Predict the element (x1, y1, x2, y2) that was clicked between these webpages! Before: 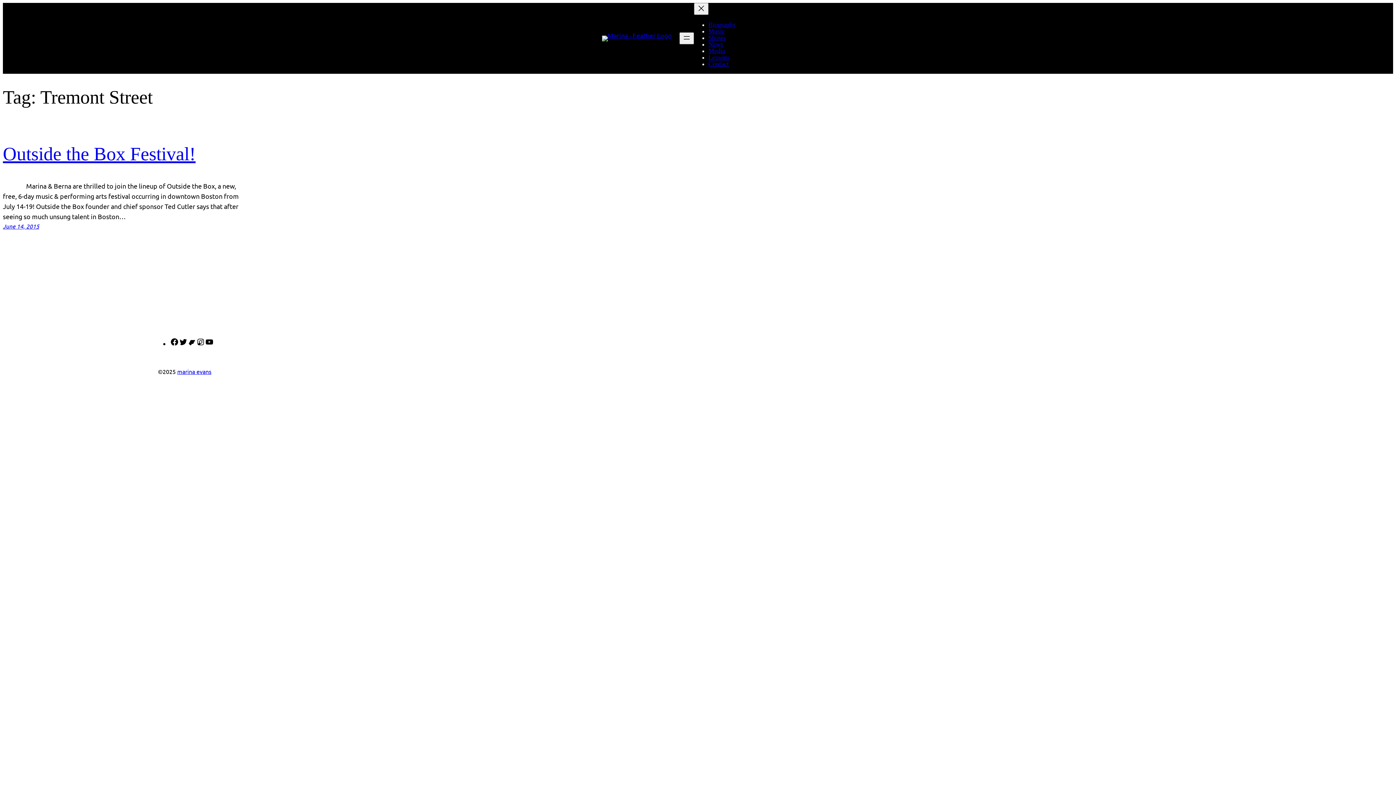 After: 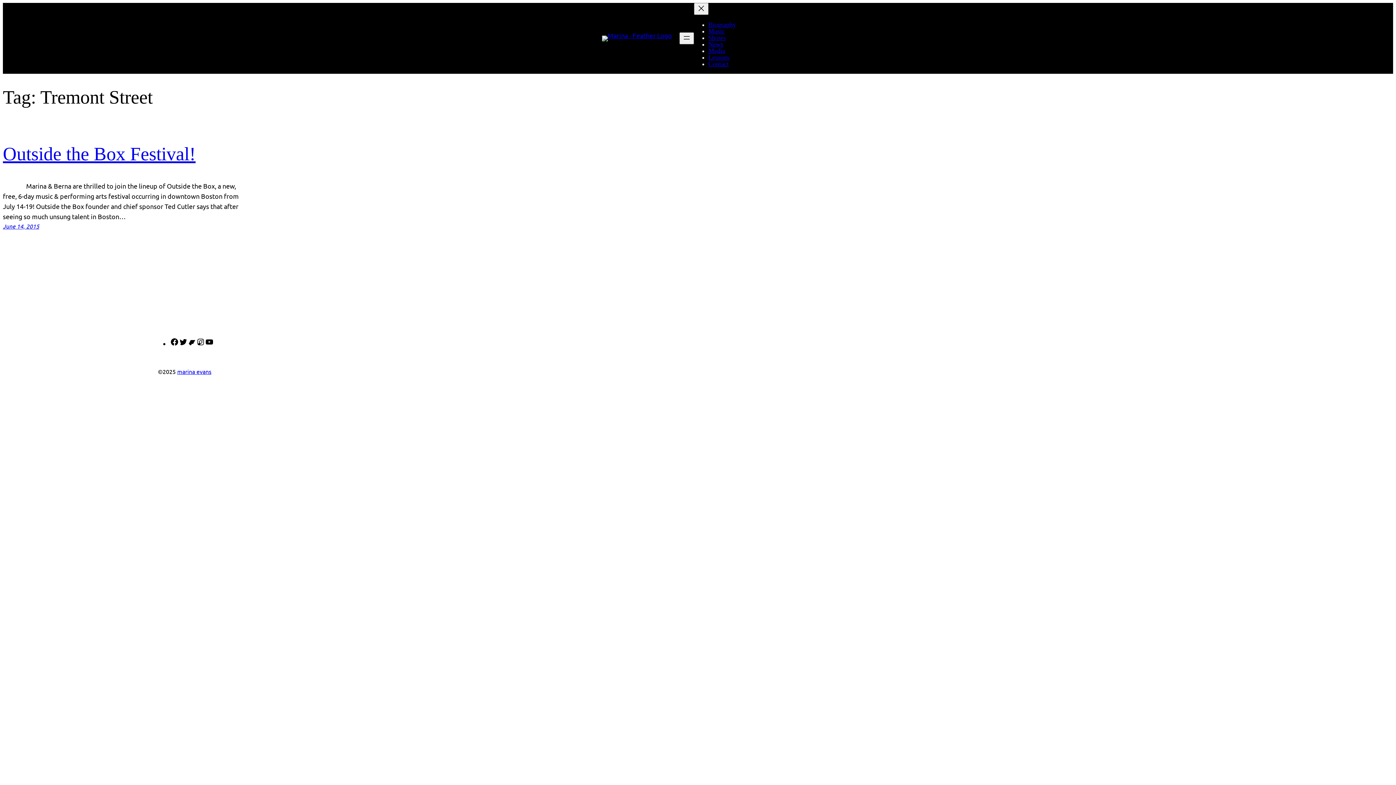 Action: bbox: (178, 339, 187, 347) label: Twitter